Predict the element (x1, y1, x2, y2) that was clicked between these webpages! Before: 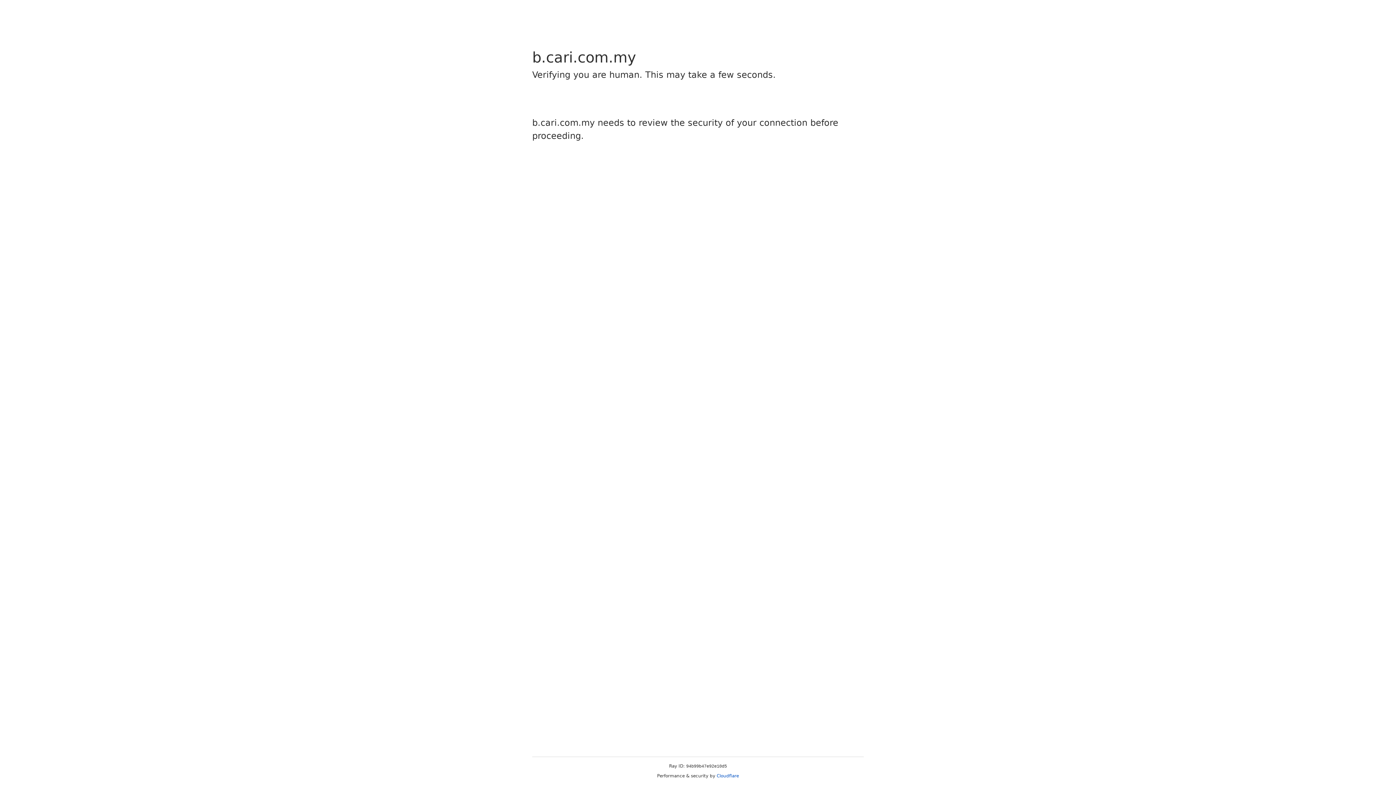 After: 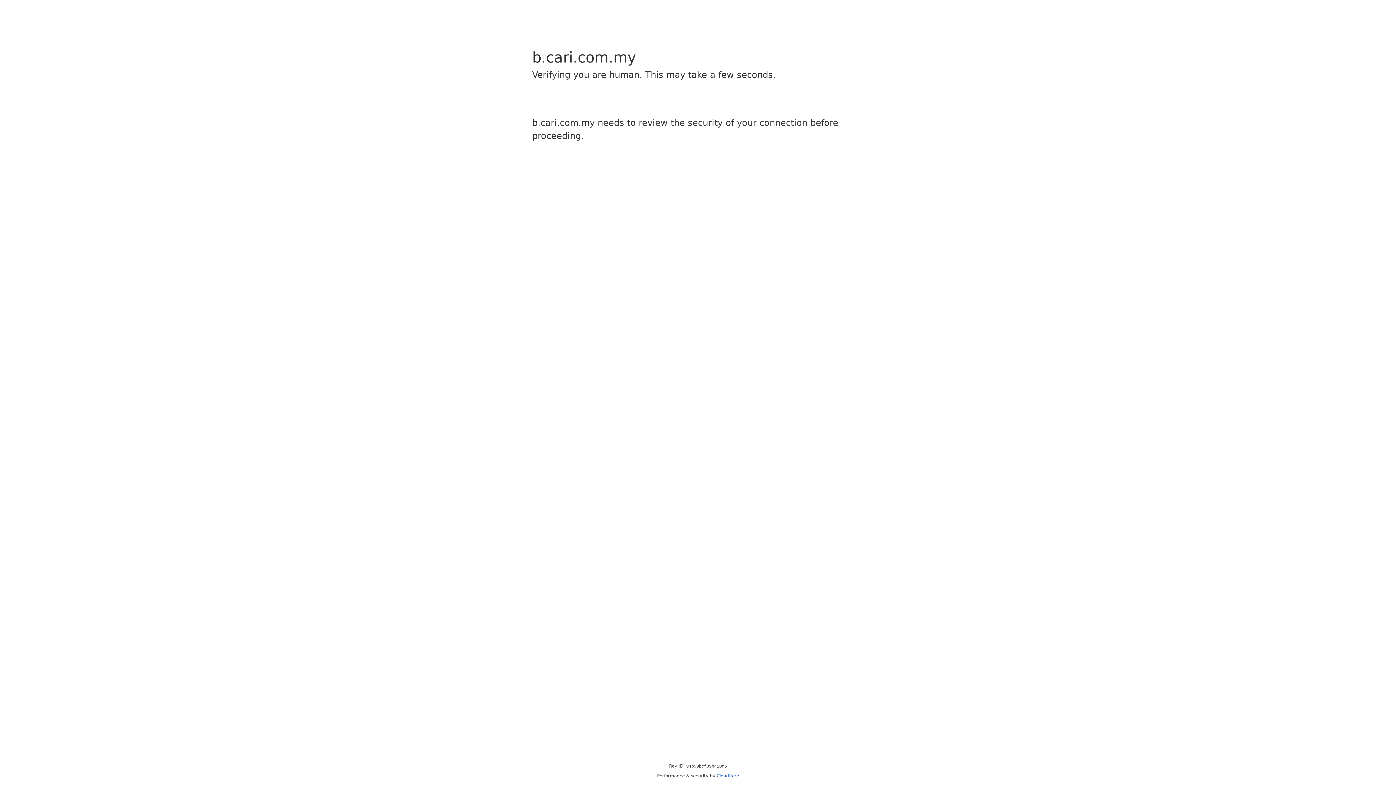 Action: bbox: (716, 773, 739, 778) label: Cloudflare